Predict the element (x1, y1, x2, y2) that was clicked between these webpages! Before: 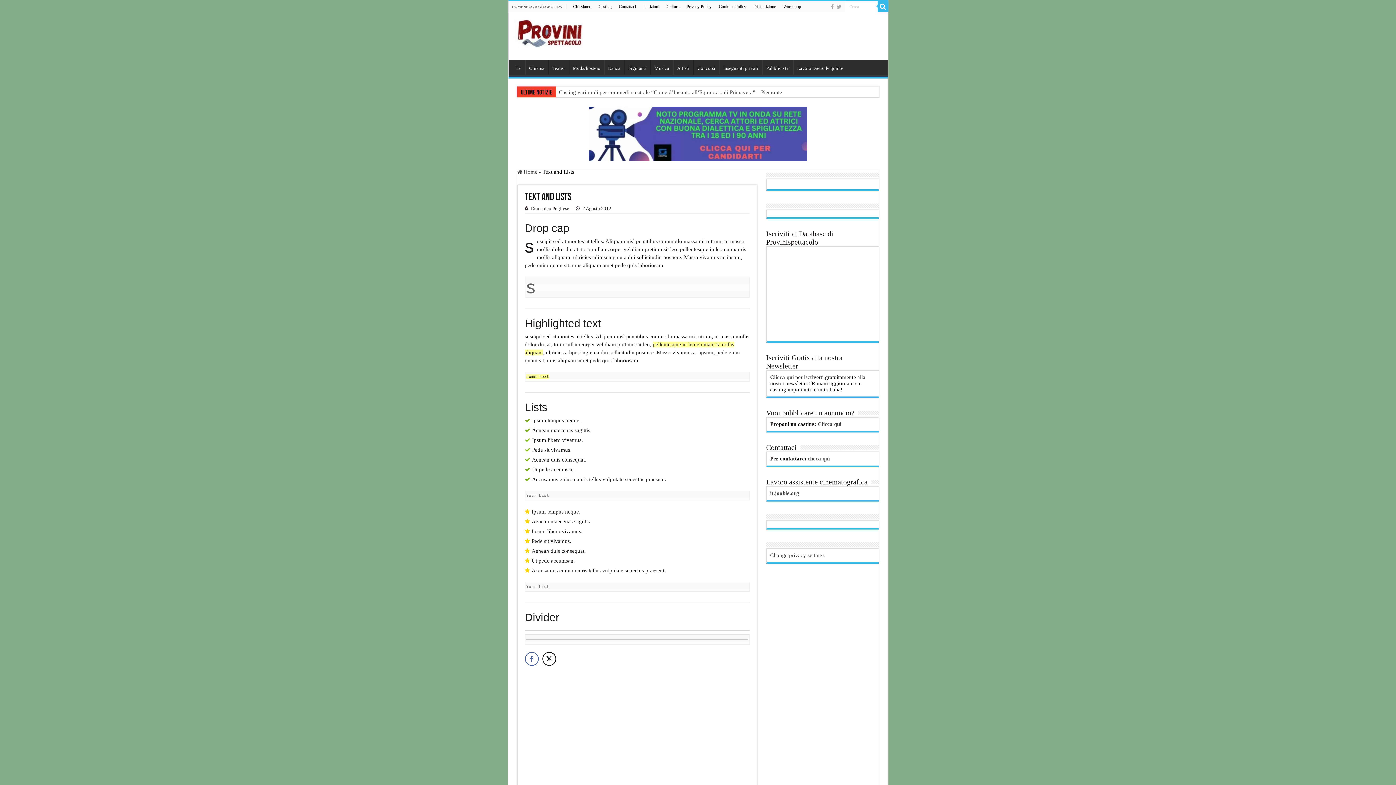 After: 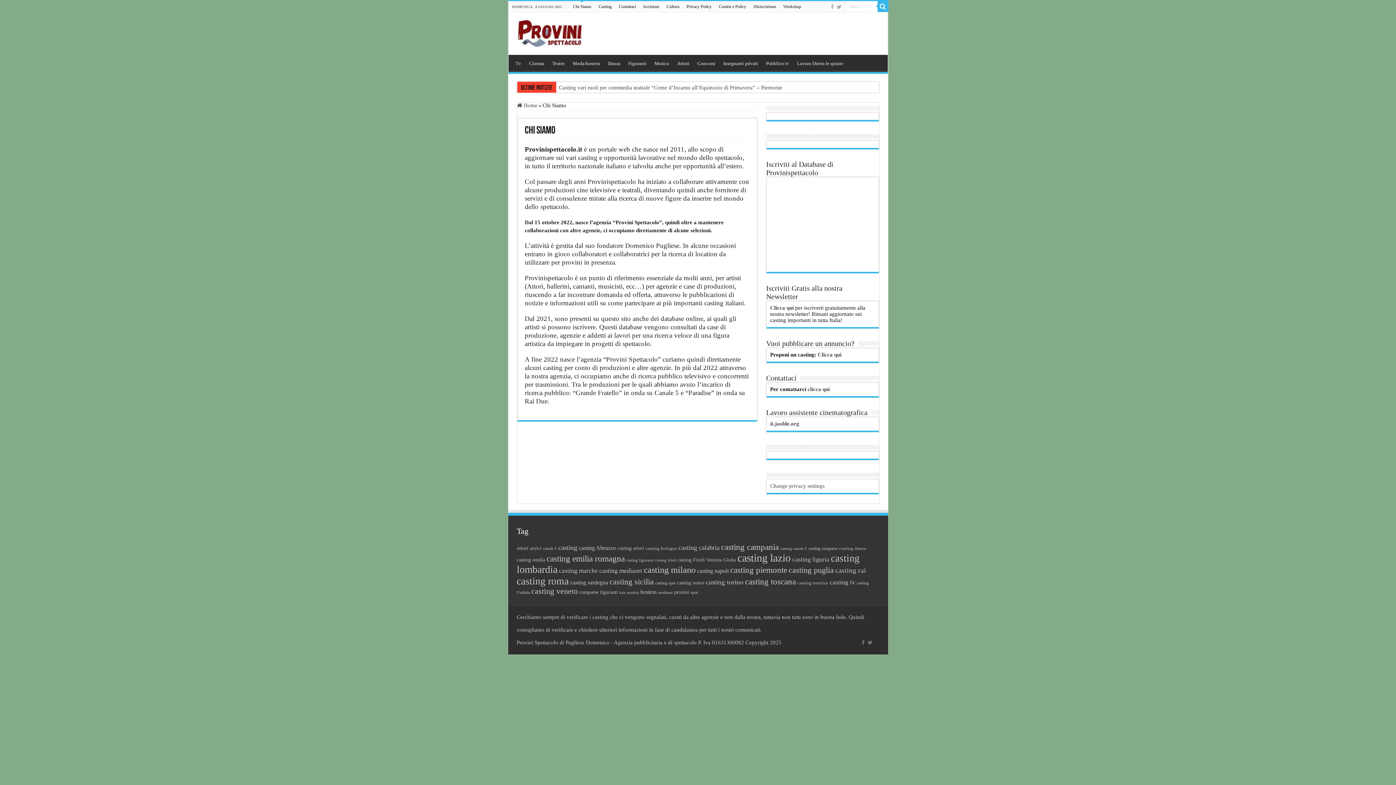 Action: bbox: (569, 1, 595, 12) label: Chi Siamo